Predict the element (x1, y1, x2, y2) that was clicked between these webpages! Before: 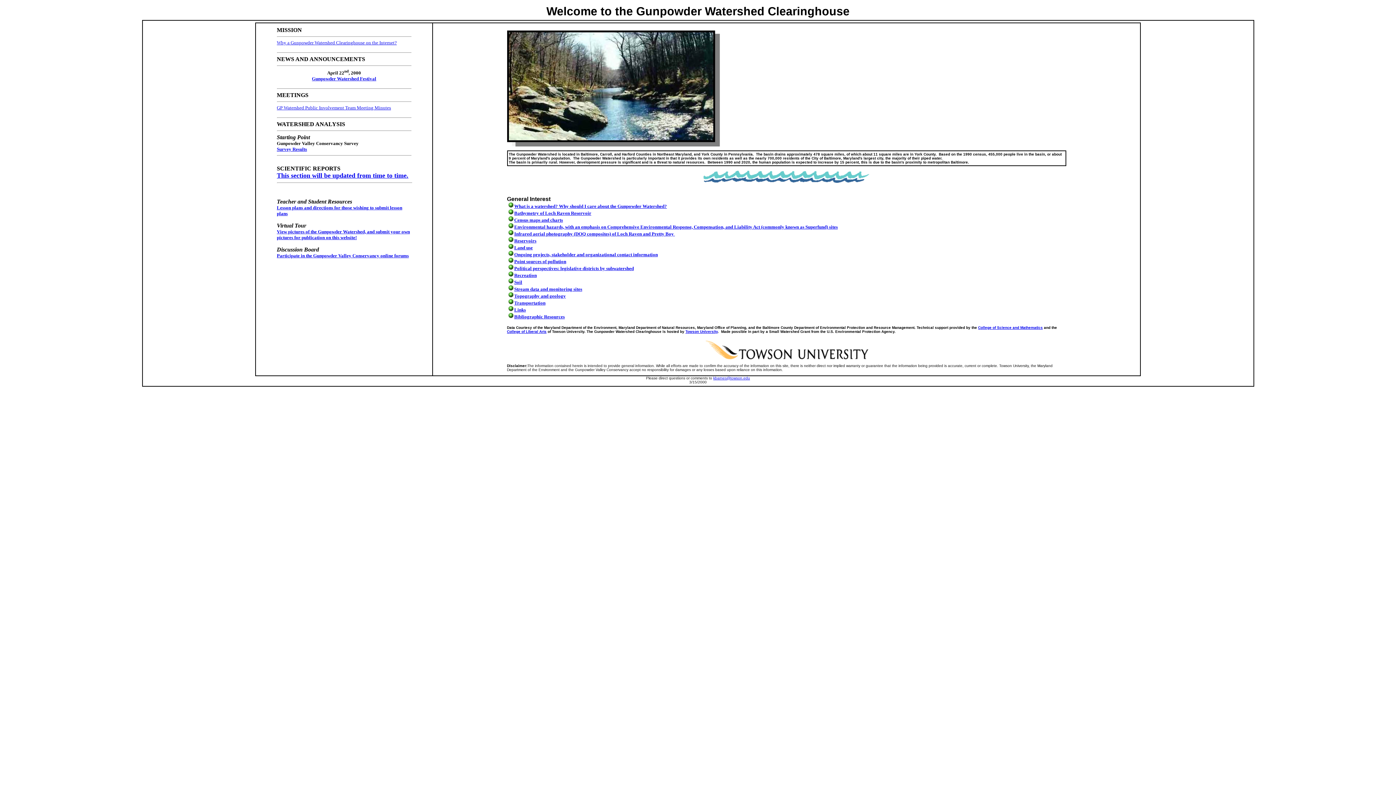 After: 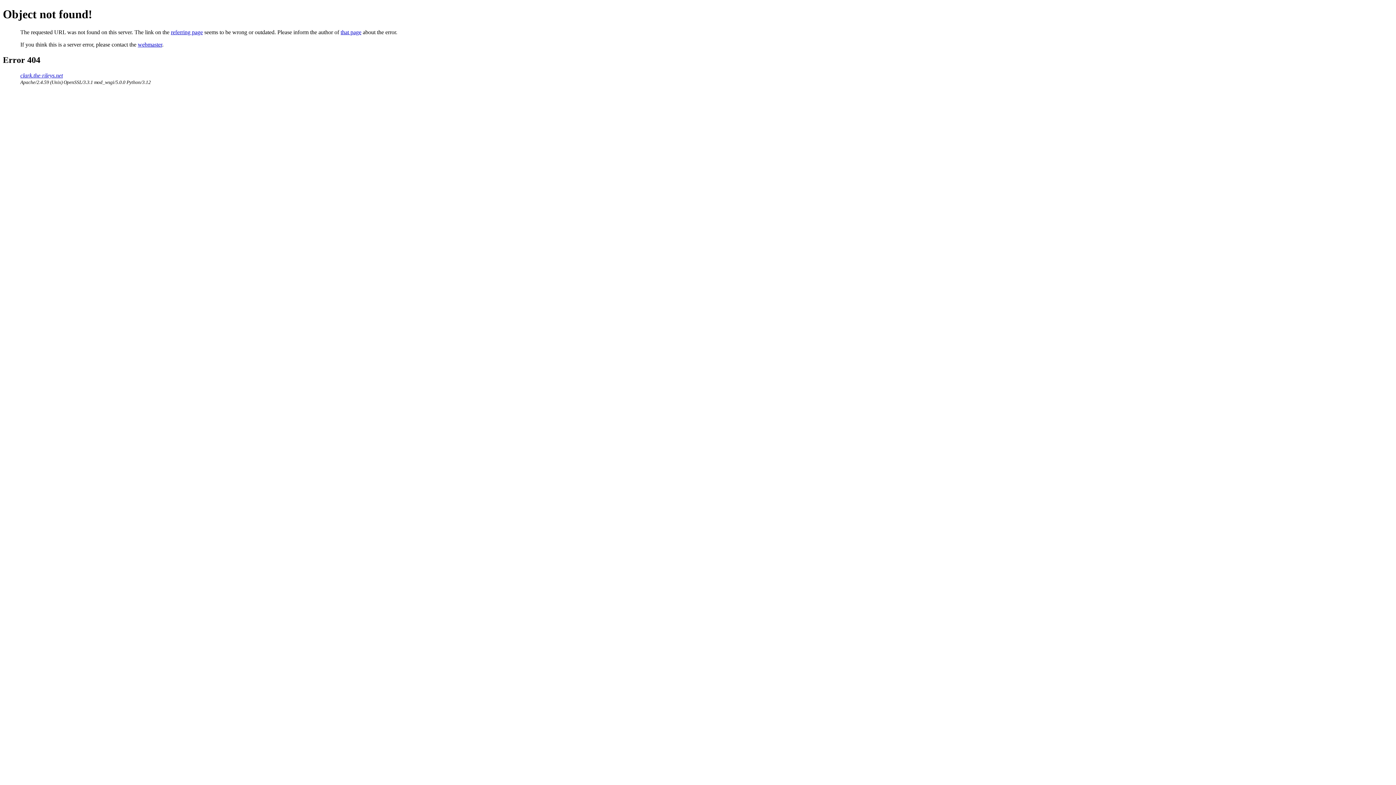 Action: bbox: (514, 224, 838, 229) label: Environmental hazards, with an emphasis on Comprehensive Environmental Response, Compensation, and Liability Act (commonly known as Superfund) sites